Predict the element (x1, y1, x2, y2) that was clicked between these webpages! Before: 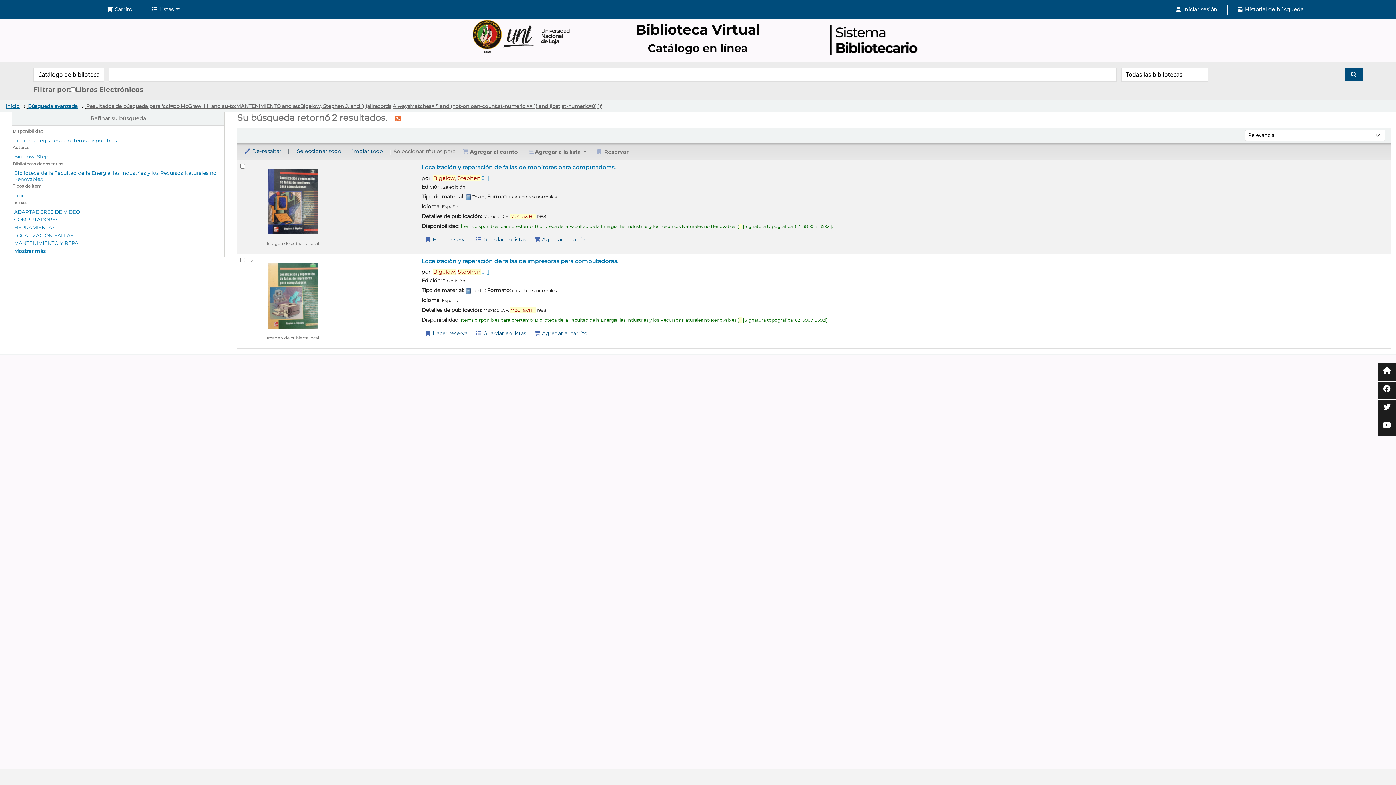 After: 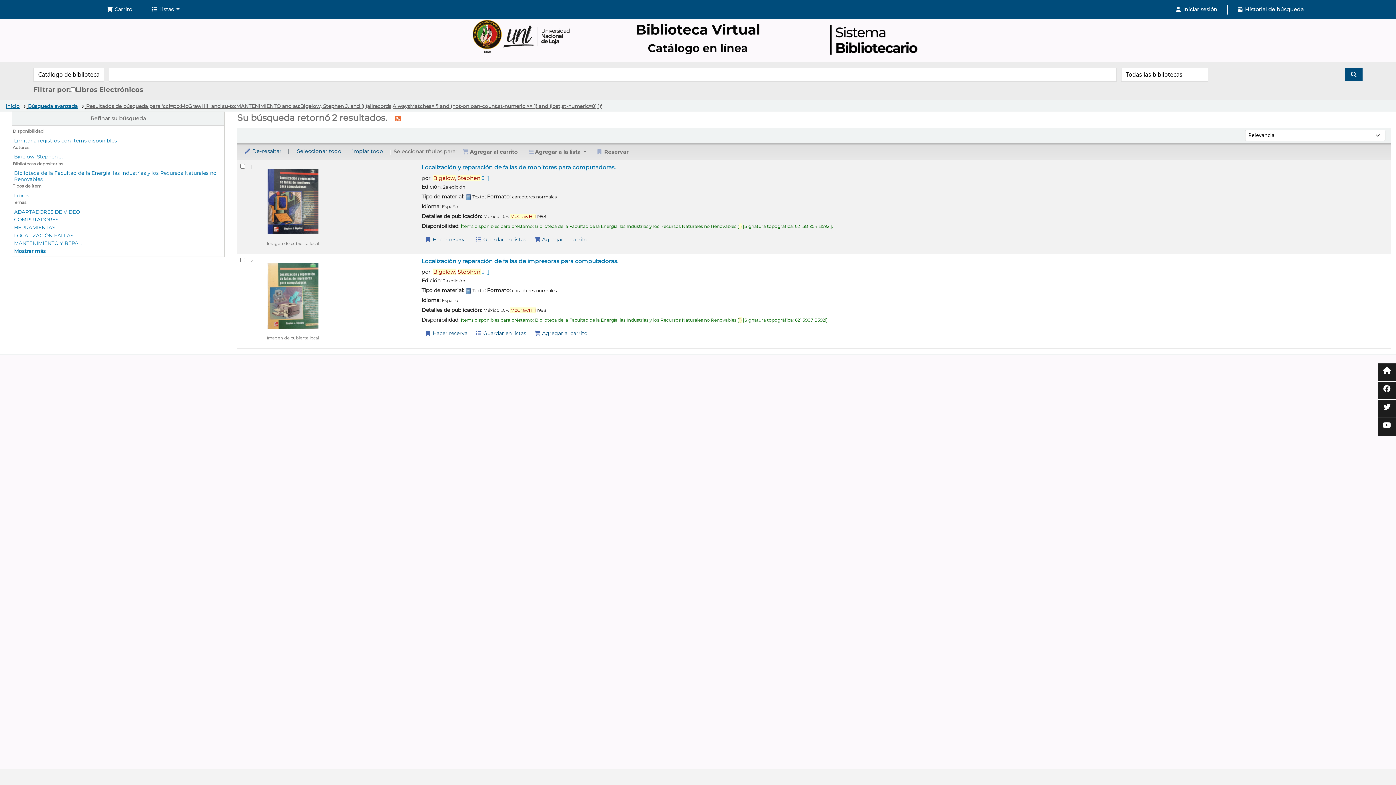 Action: bbox: (12, 111, 224, 125) label: Refinar su búsqueda